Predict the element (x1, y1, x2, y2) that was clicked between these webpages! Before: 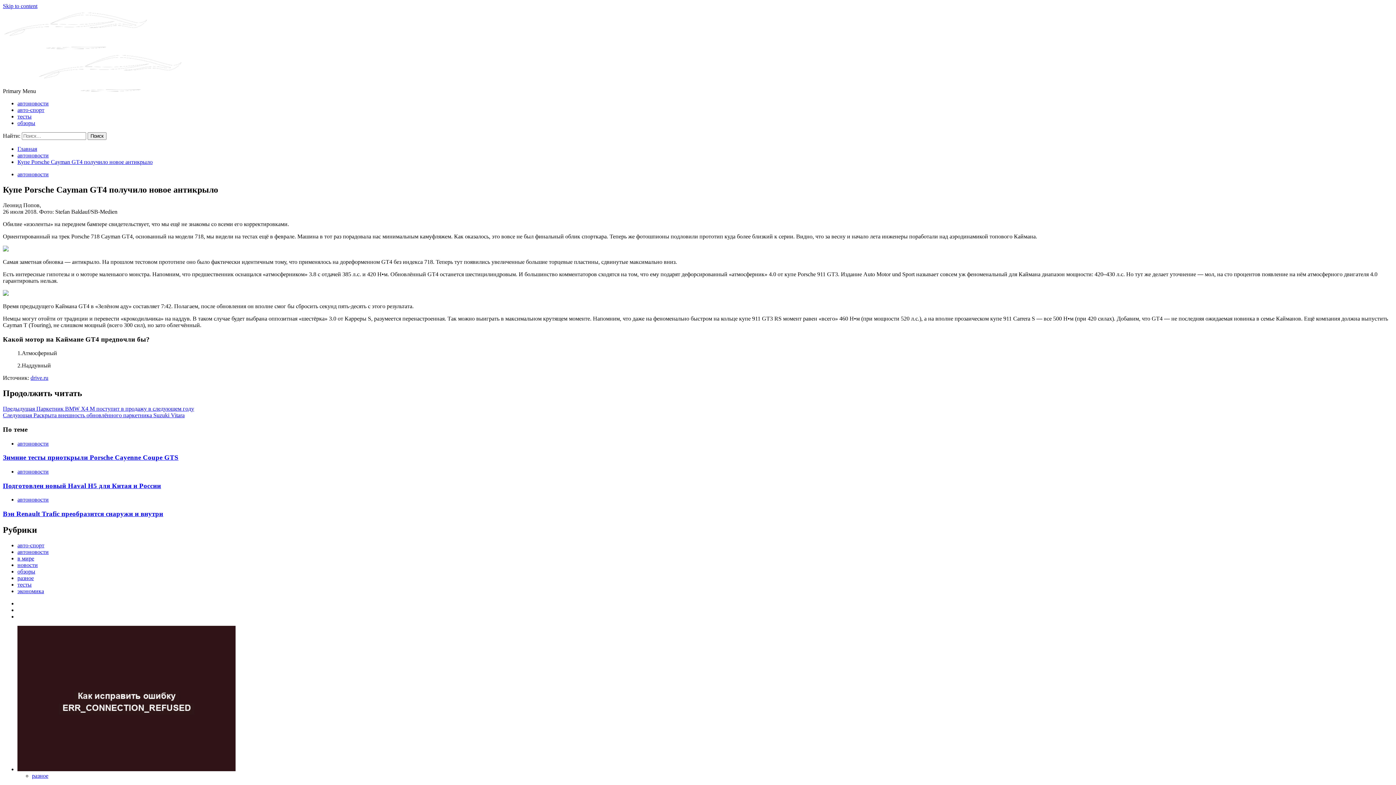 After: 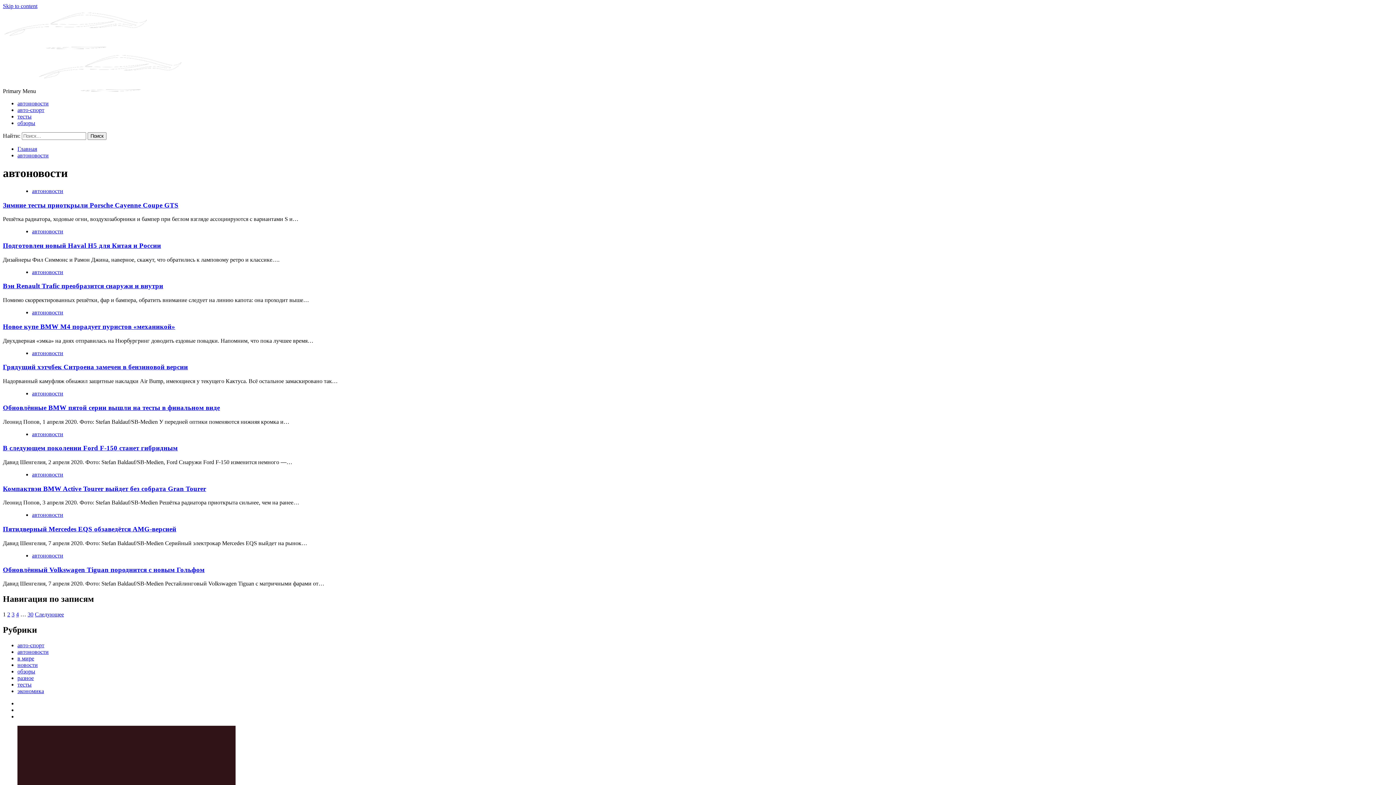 Action: bbox: (17, 100, 48, 106) label: автоновости